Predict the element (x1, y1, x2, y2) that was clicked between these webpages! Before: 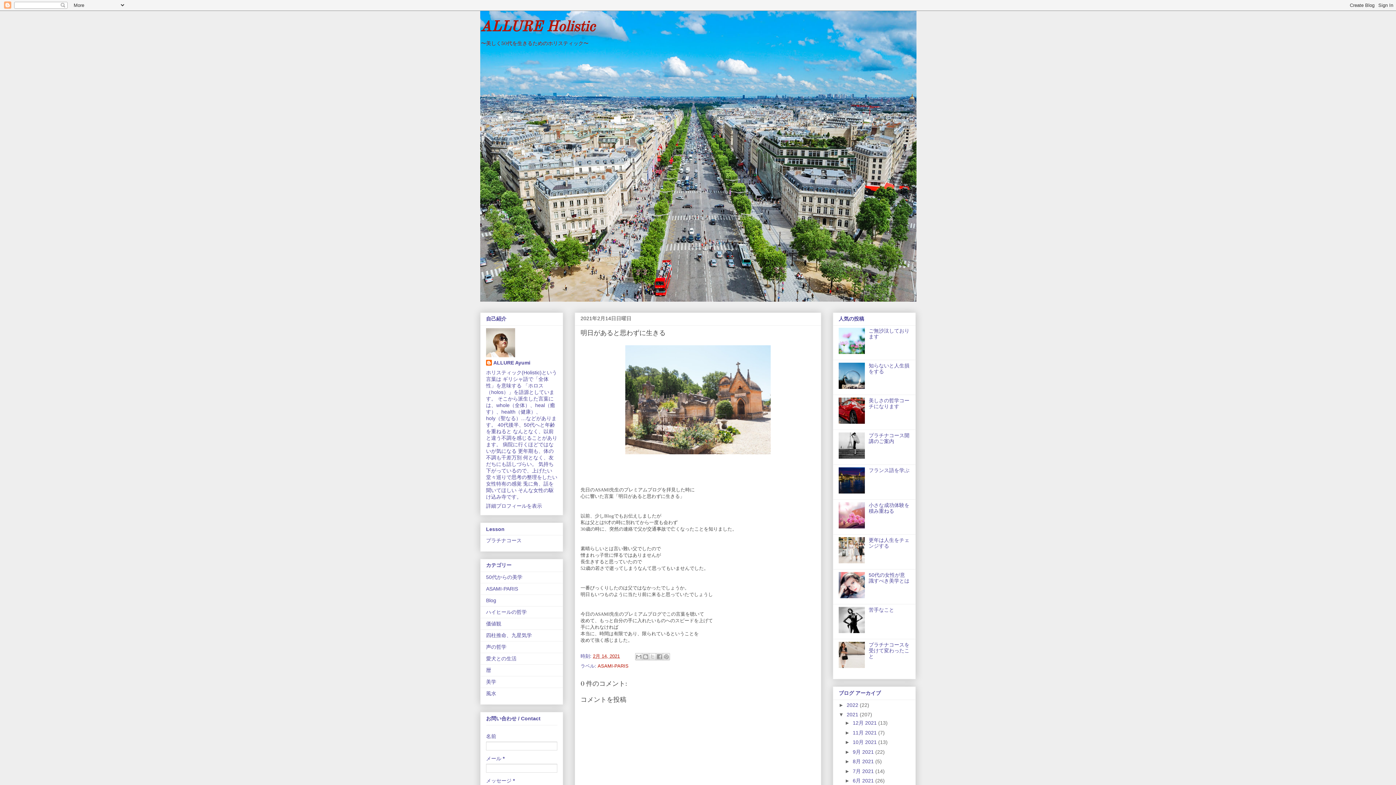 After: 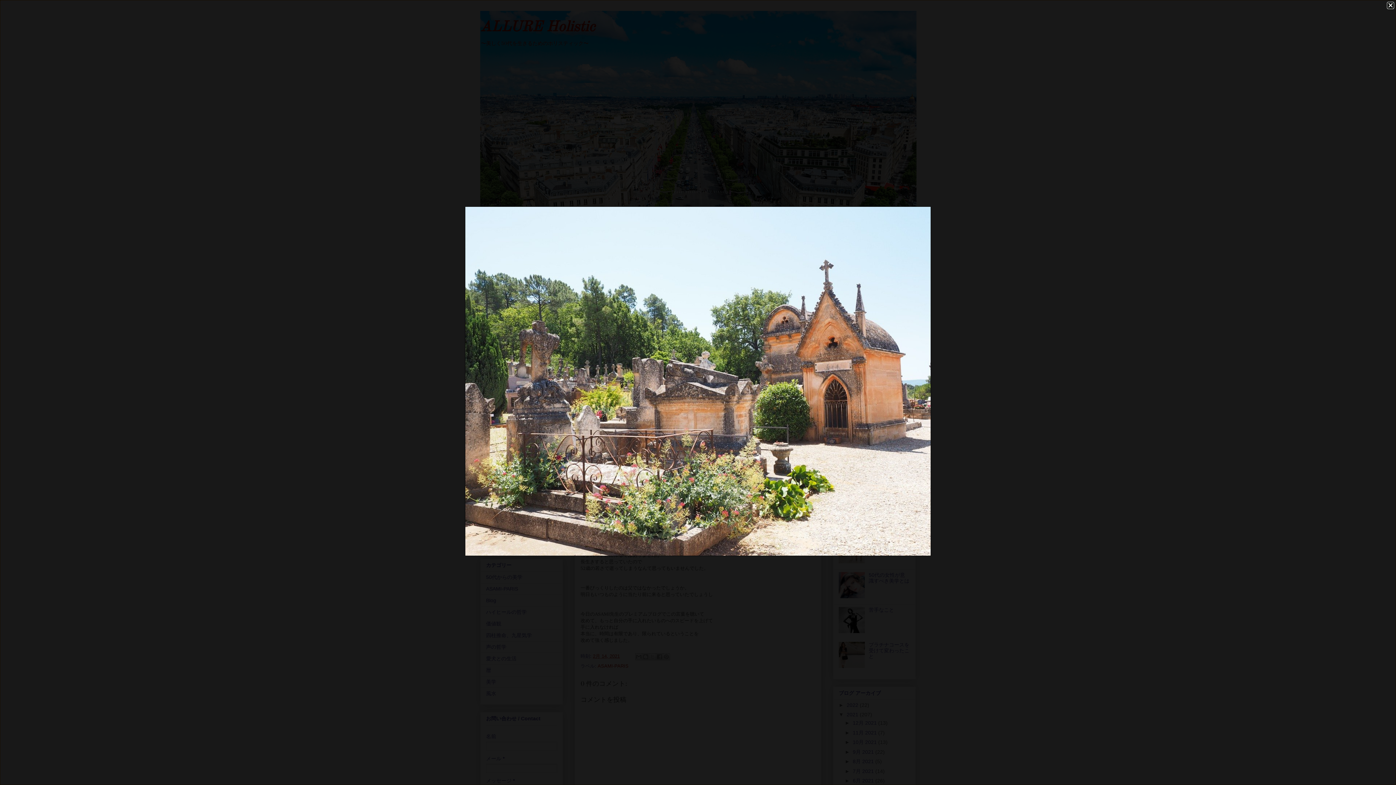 Action: bbox: (622, 453, 774, 458)